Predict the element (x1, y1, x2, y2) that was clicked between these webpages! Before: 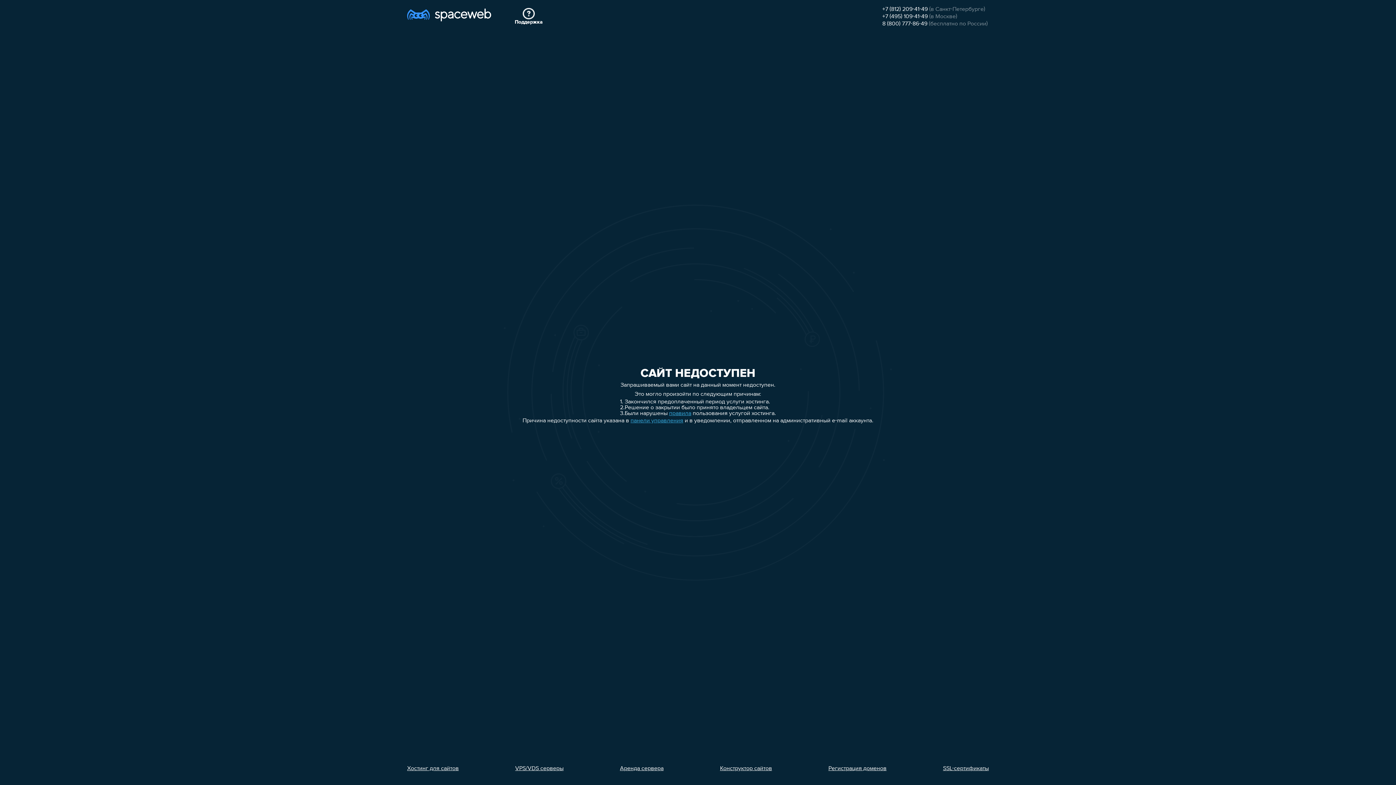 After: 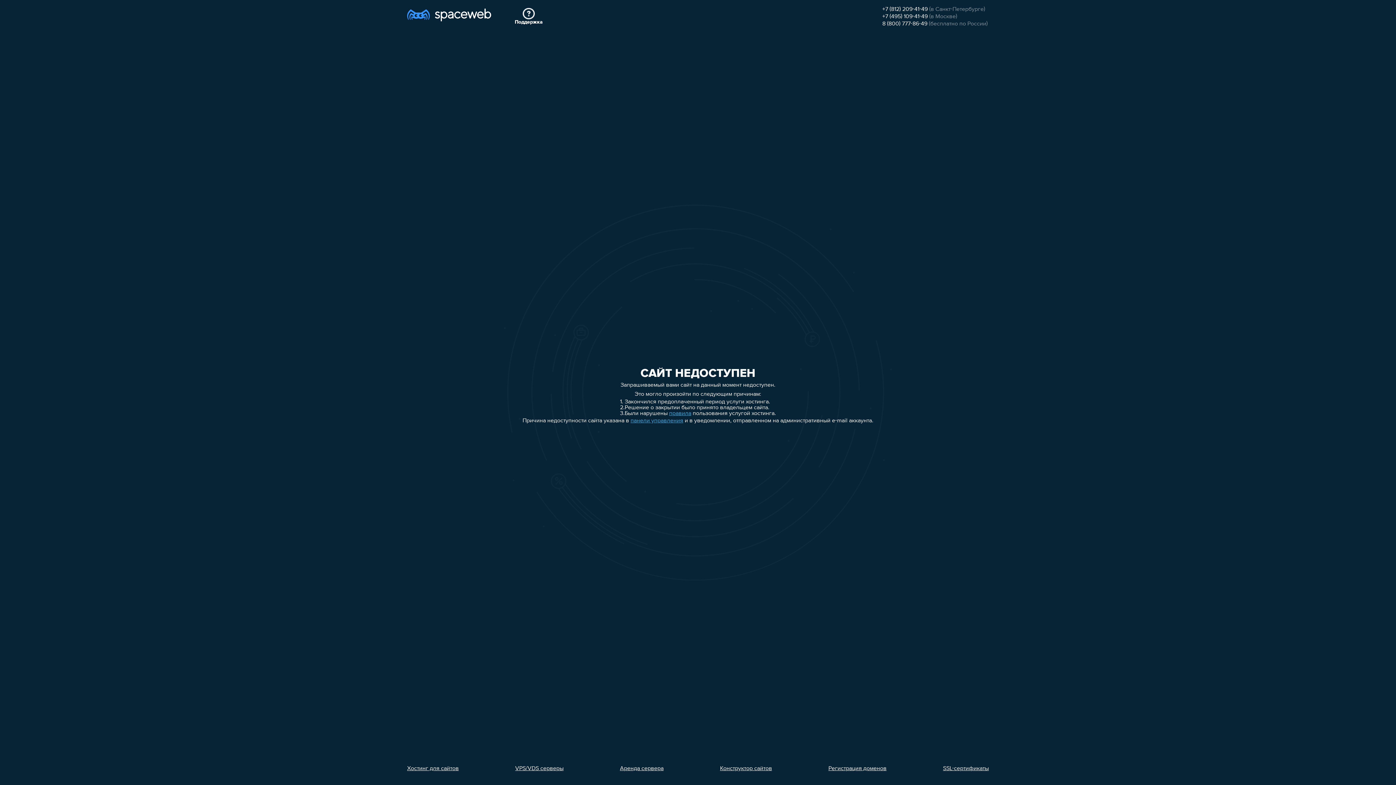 Action: label: 8 (800) 777-86-49 bbox: (882, 21, 927, 26)